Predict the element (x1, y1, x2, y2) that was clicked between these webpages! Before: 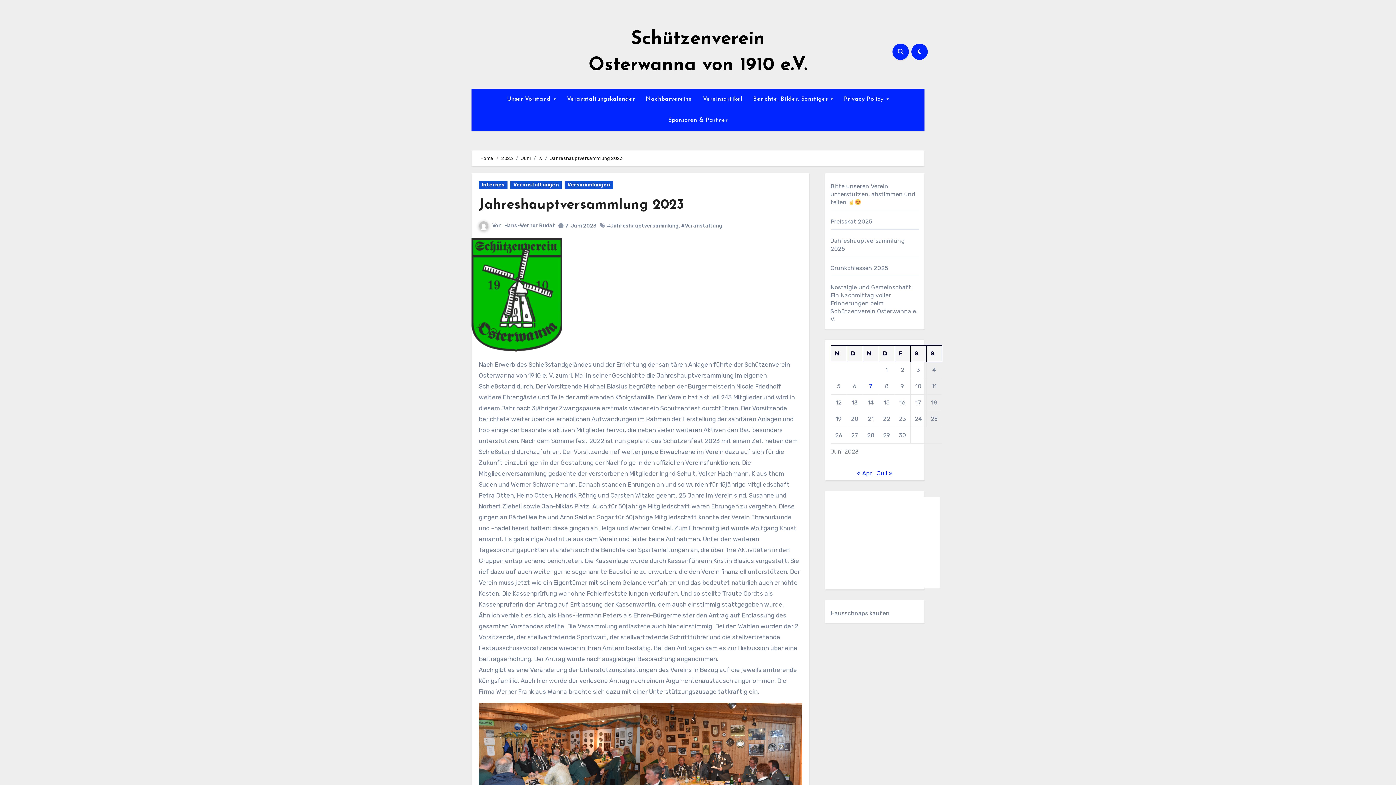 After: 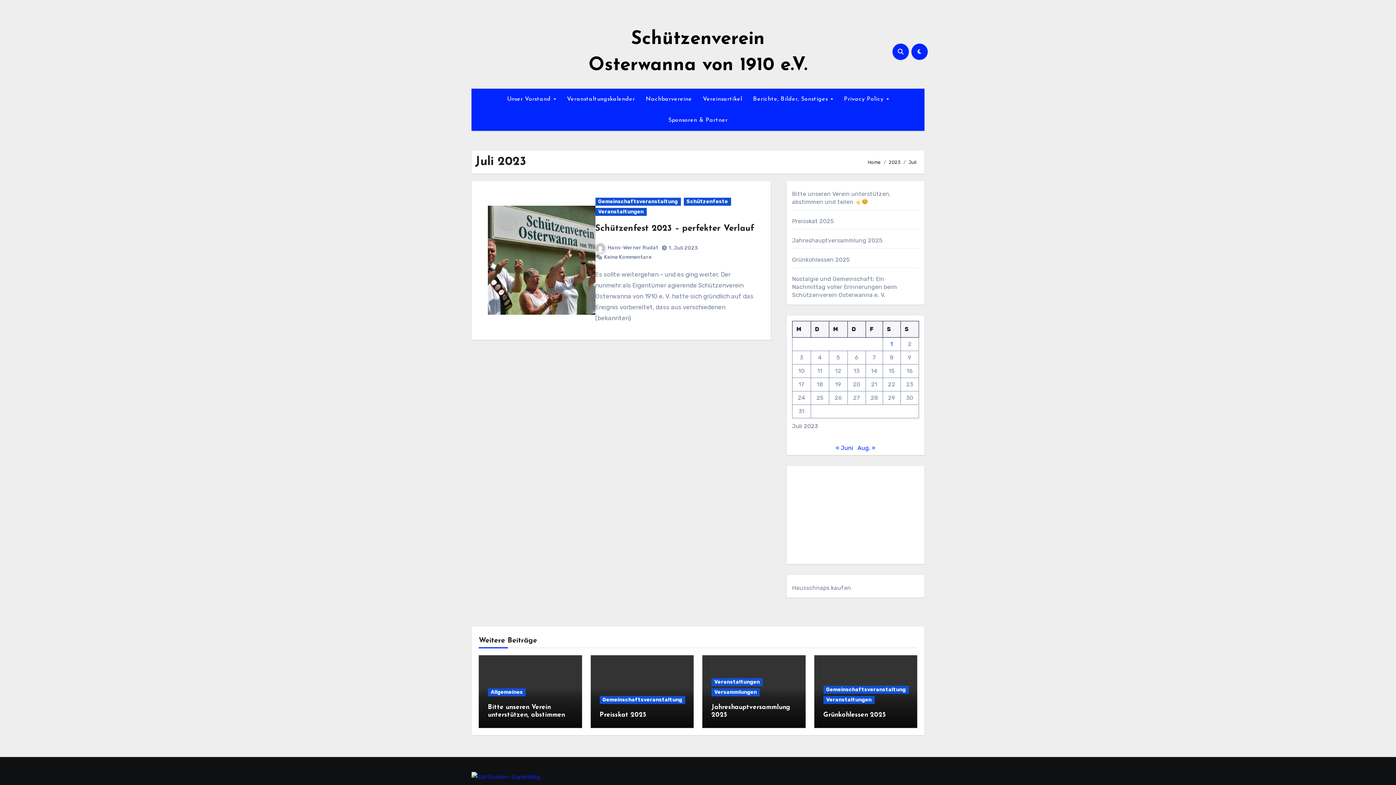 Action: label: Juli » bbox: (877, 470, 892, 477)